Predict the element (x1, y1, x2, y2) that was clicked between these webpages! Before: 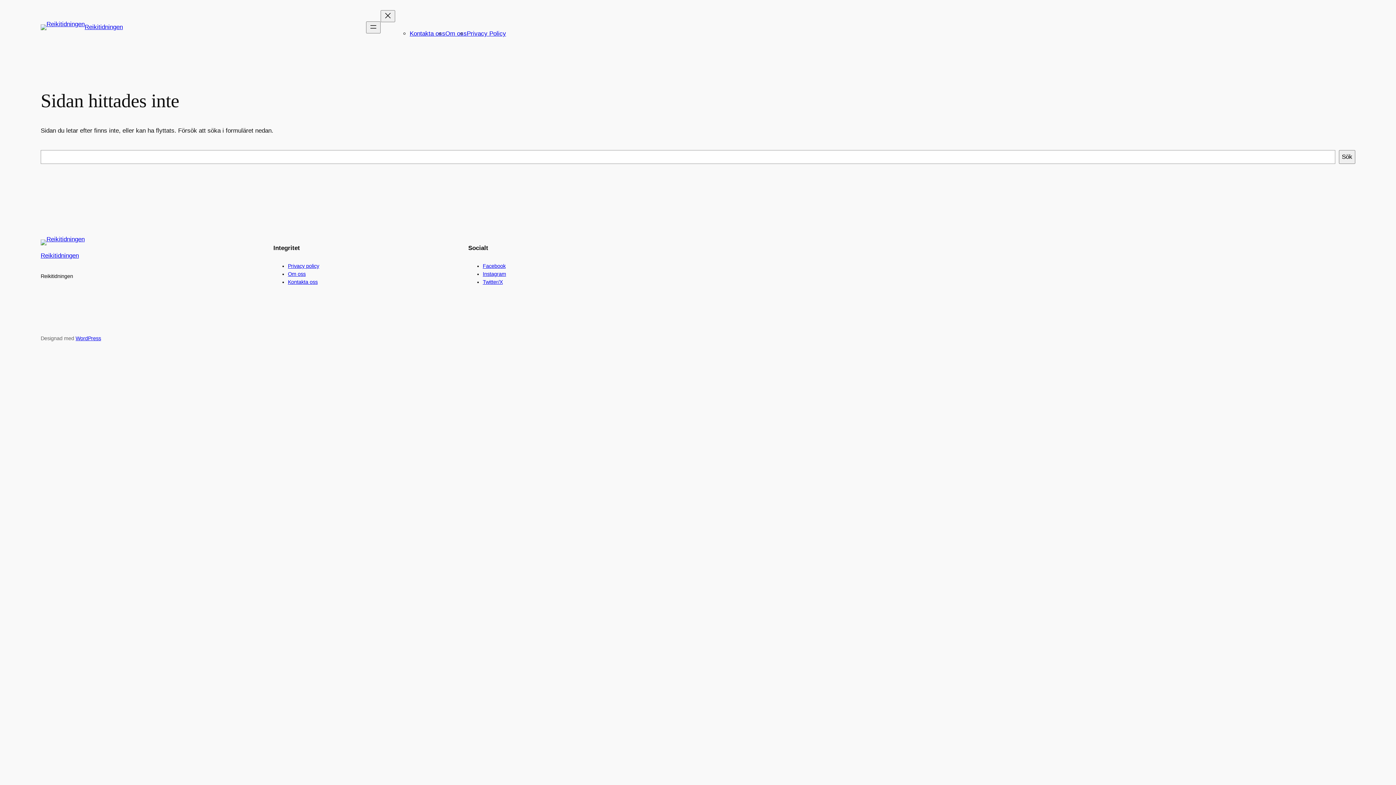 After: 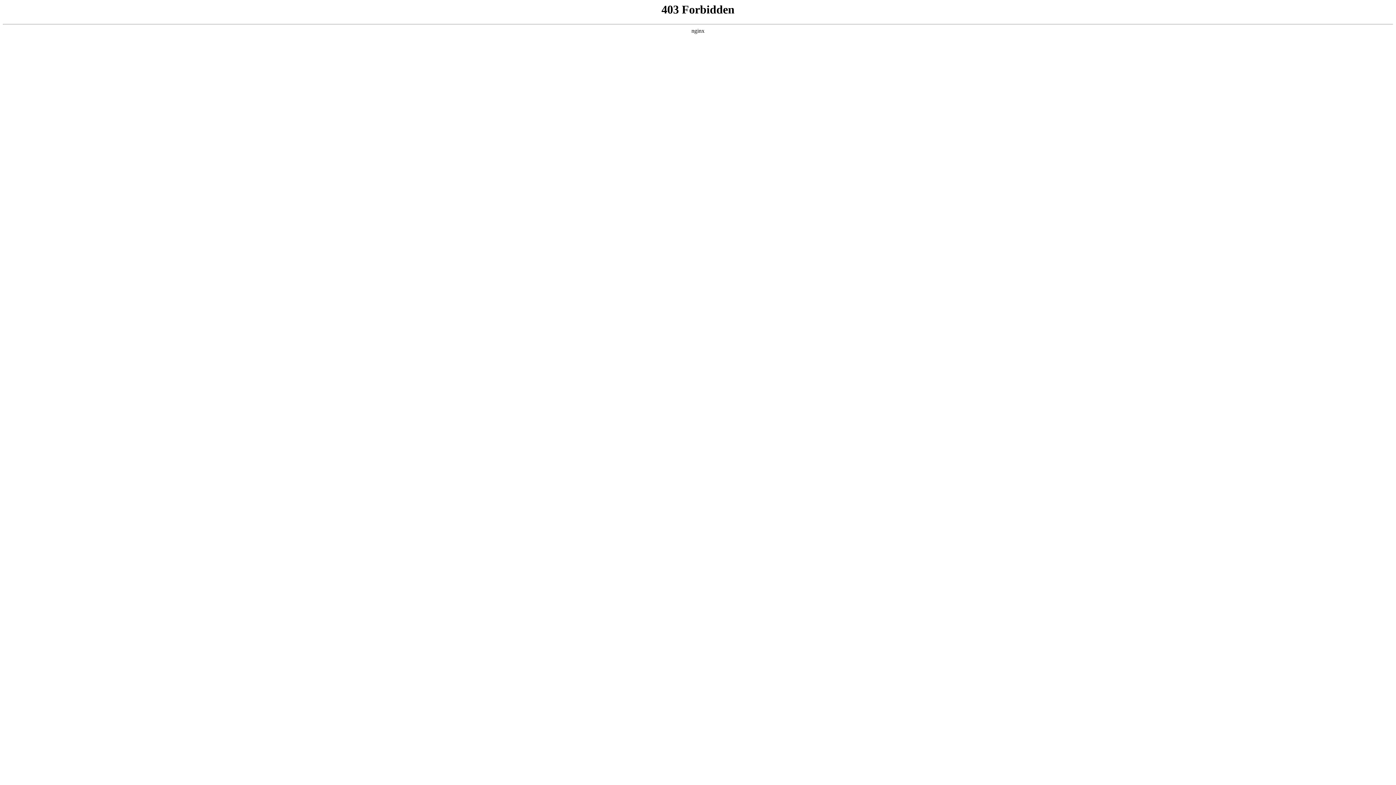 Action: label: WordPress bbox: (75, 335, 101, 341)